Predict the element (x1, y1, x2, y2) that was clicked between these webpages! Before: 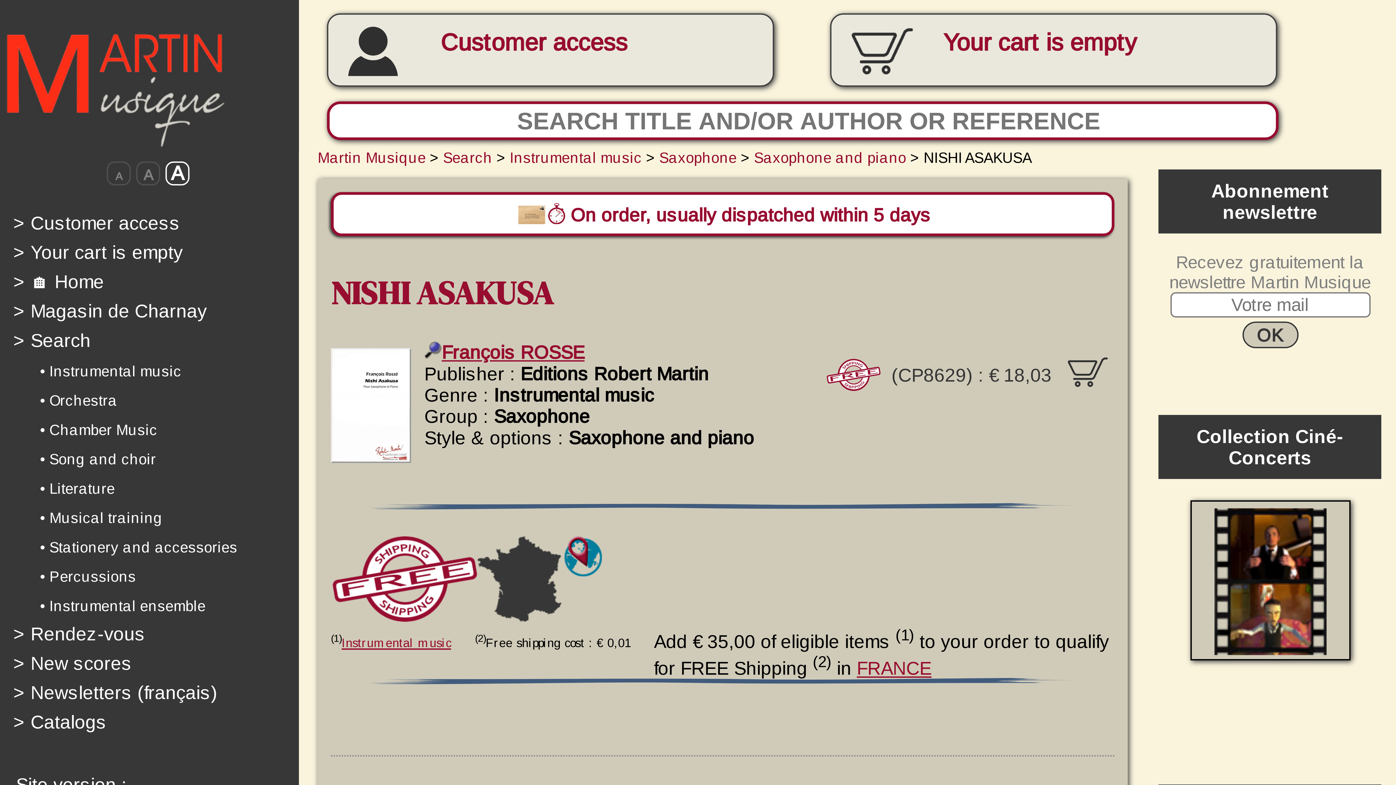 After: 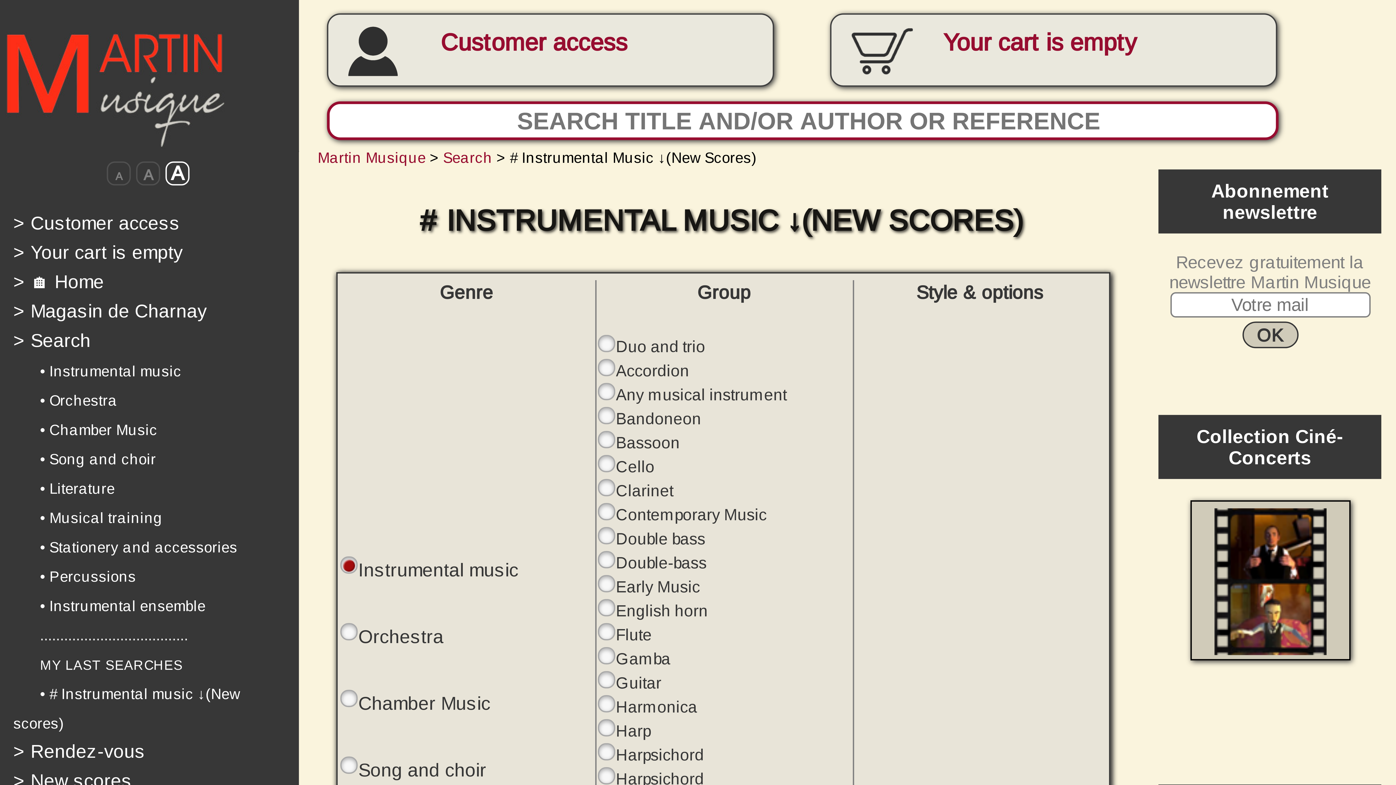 Action: label: Instrumental music bbox: (509, 149, 642, 165)